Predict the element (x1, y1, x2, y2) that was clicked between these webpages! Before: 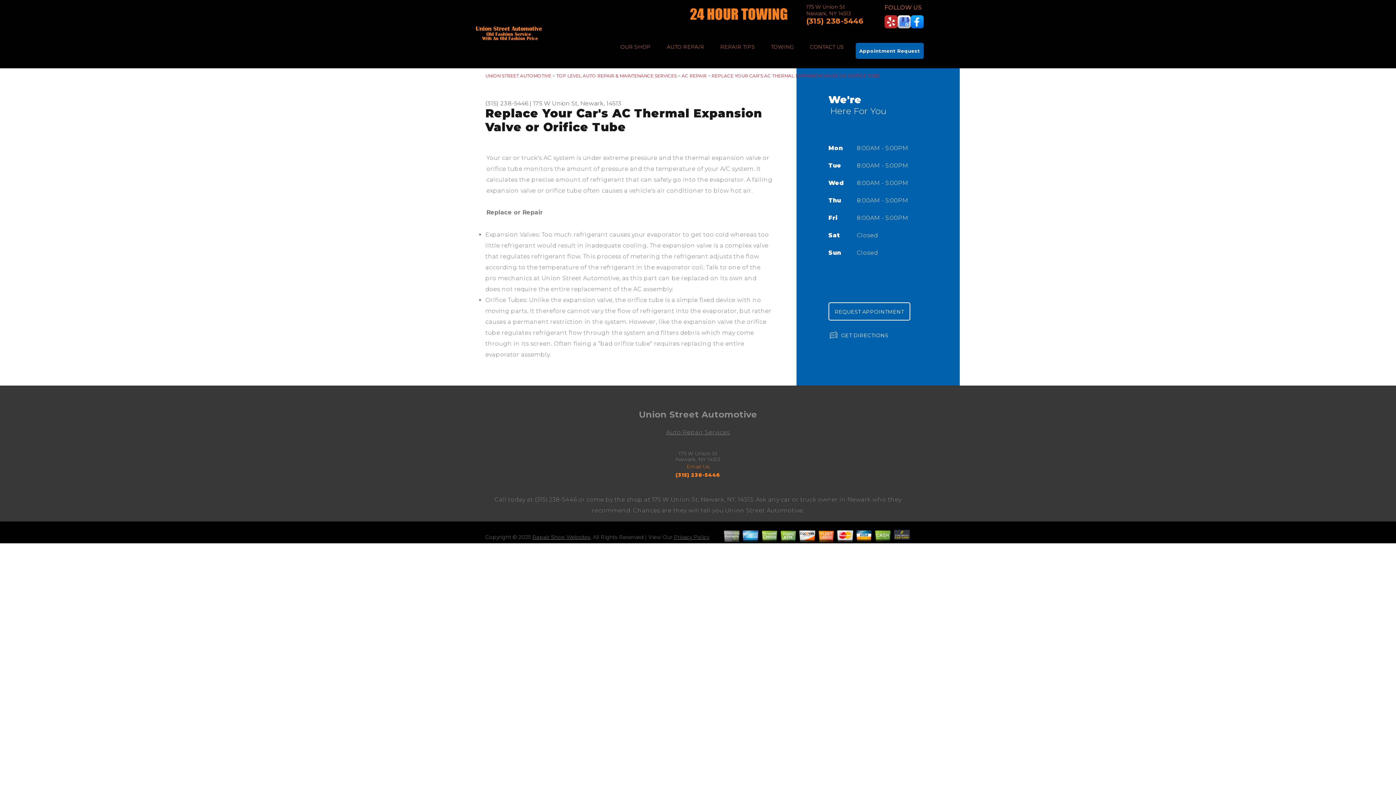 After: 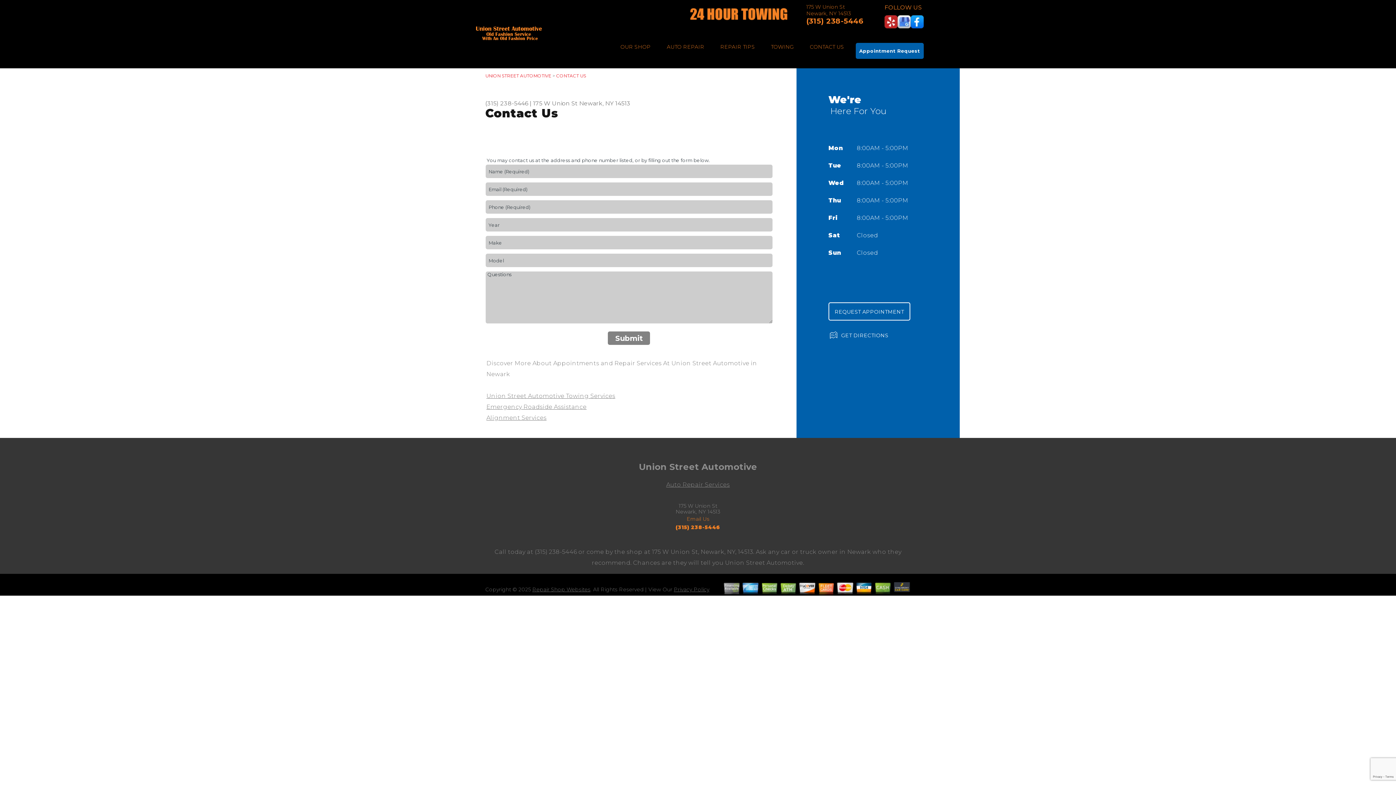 Action: bbox: (712, 35, 763, 58) label: REPAIR TIPS